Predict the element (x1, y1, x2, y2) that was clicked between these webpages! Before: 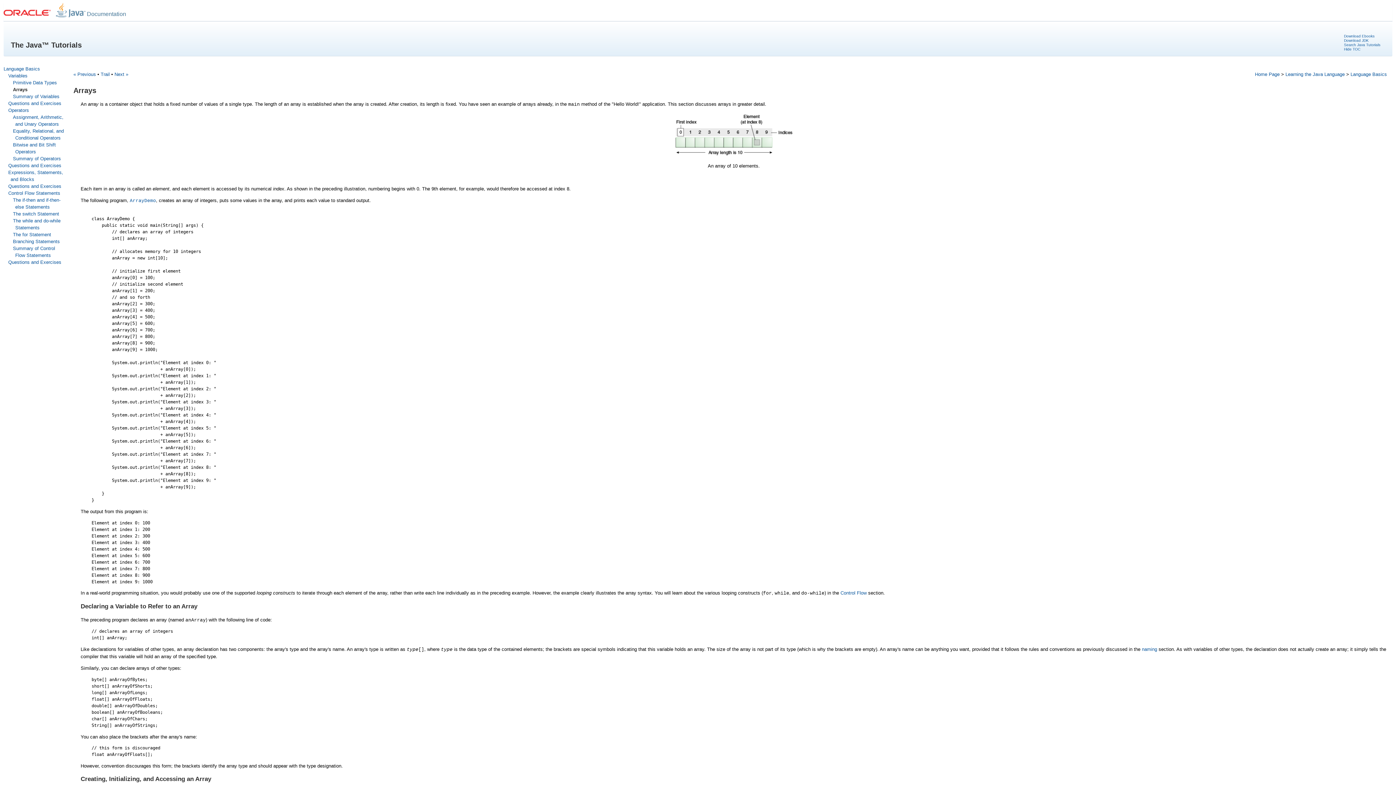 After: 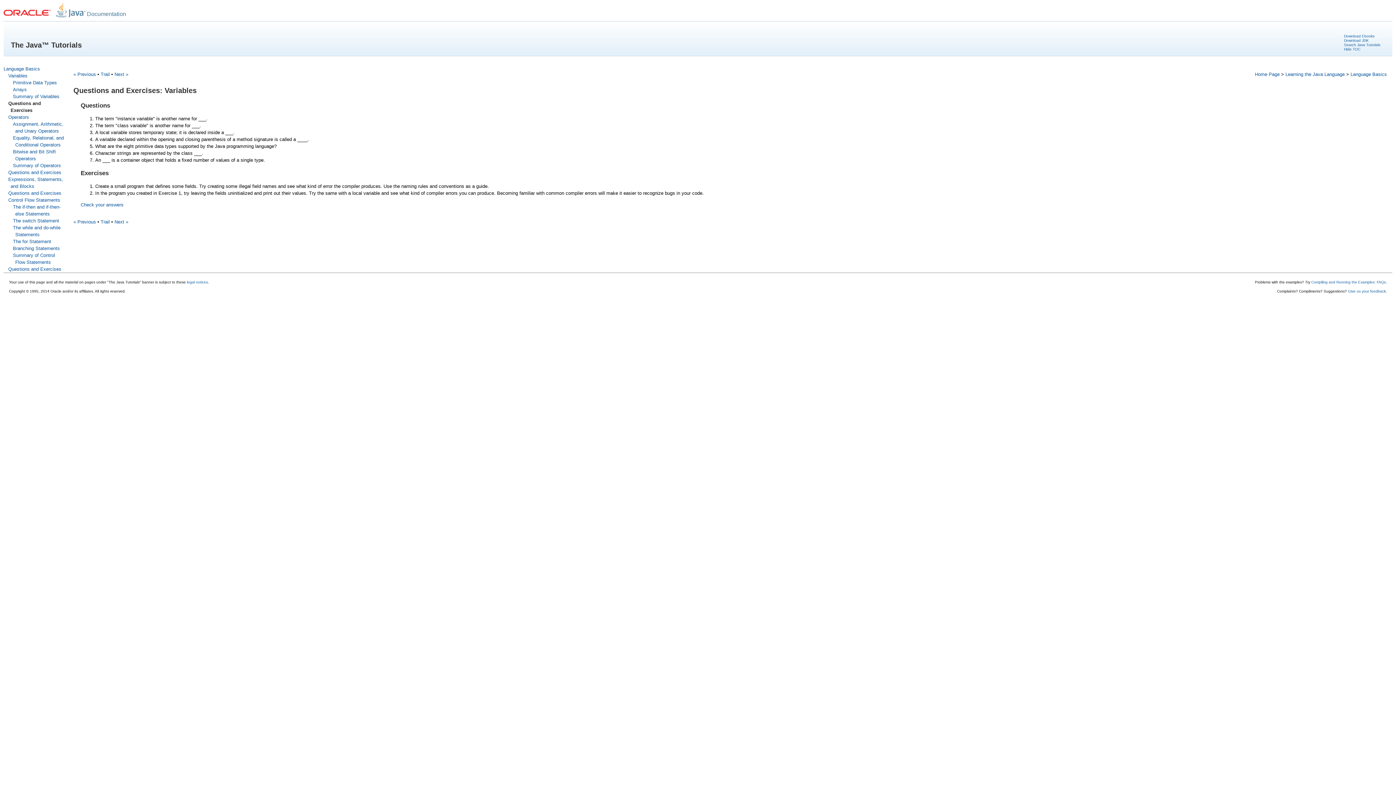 Action: label: Questions and Exercises bbox: (8, 100, 61, 106)